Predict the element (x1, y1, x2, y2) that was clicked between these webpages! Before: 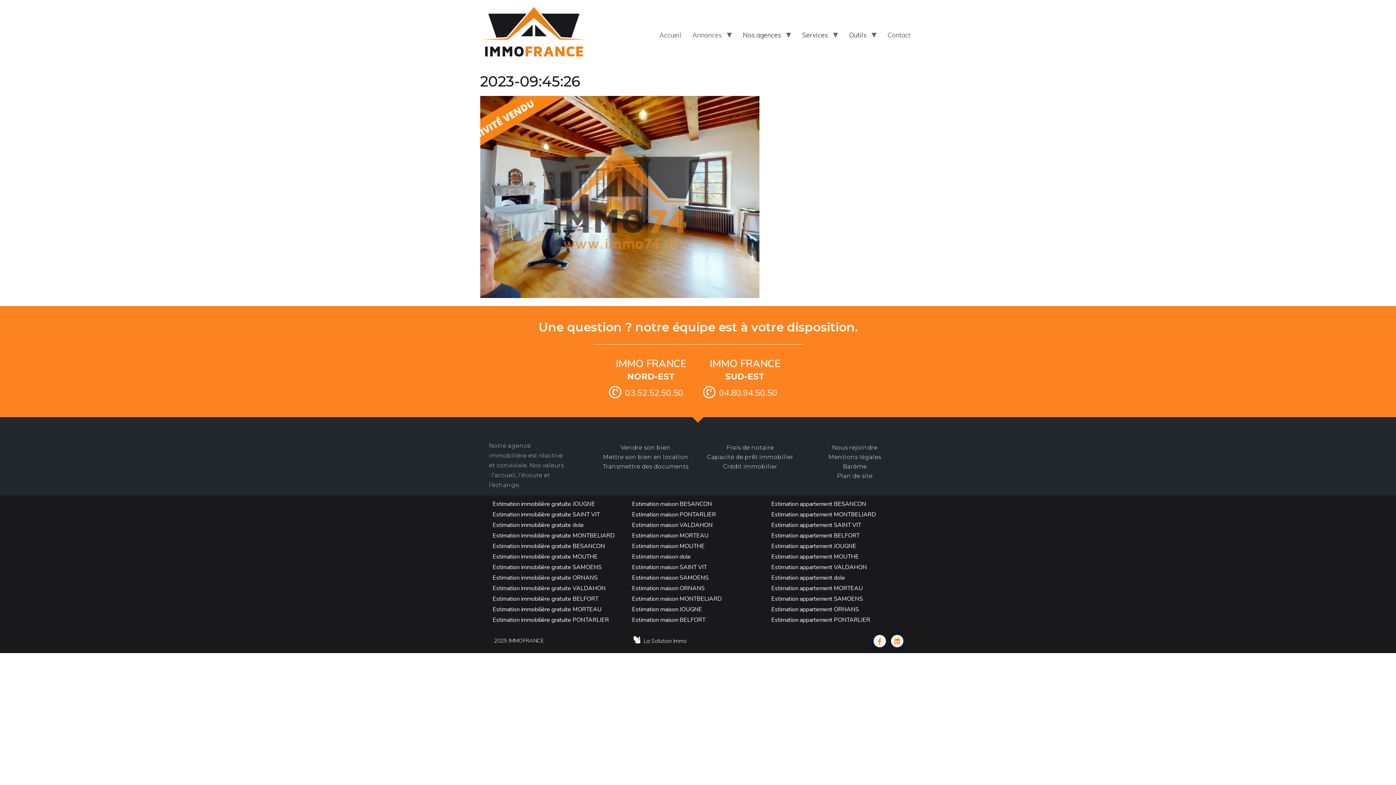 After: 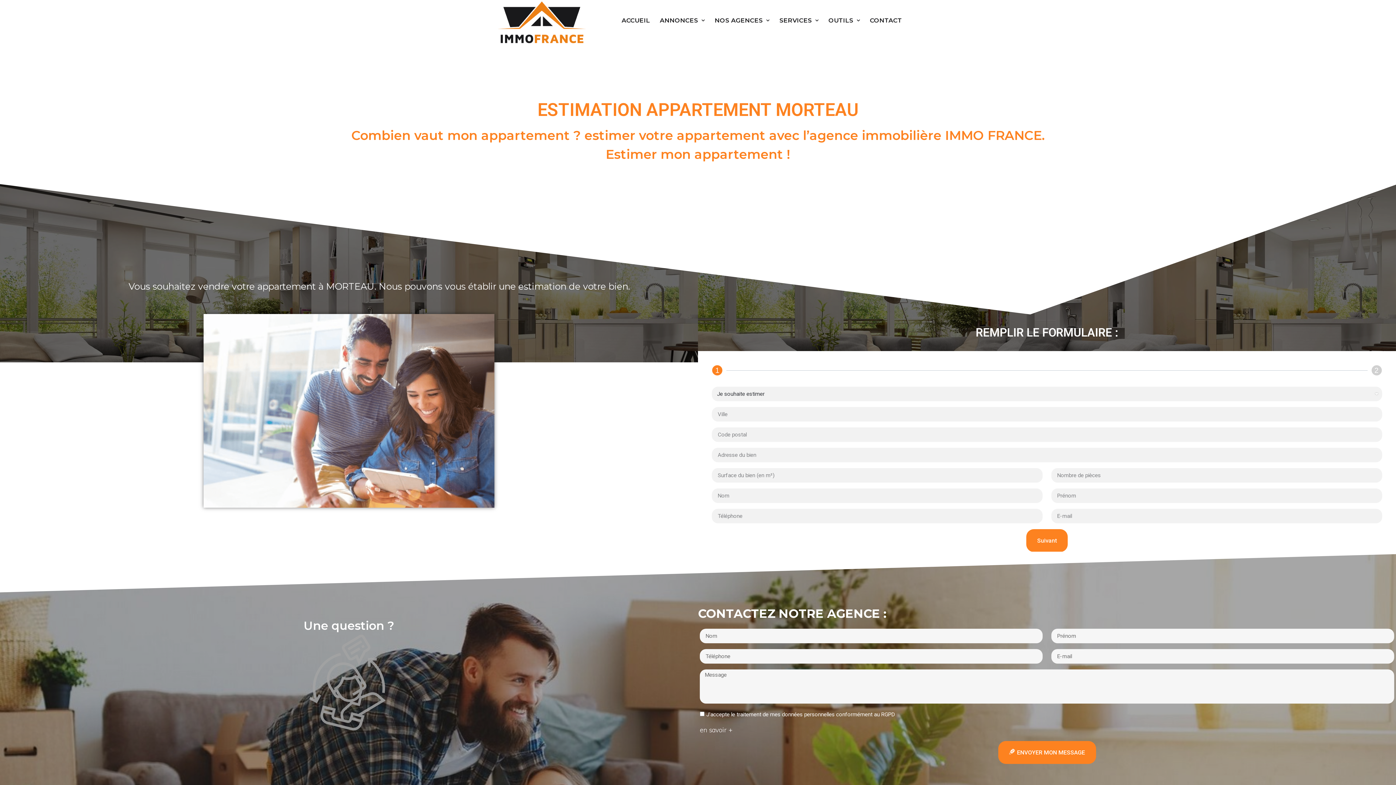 Action: label: Estimation appartement MORTEAU bbox: (771, 584, 863, 592)